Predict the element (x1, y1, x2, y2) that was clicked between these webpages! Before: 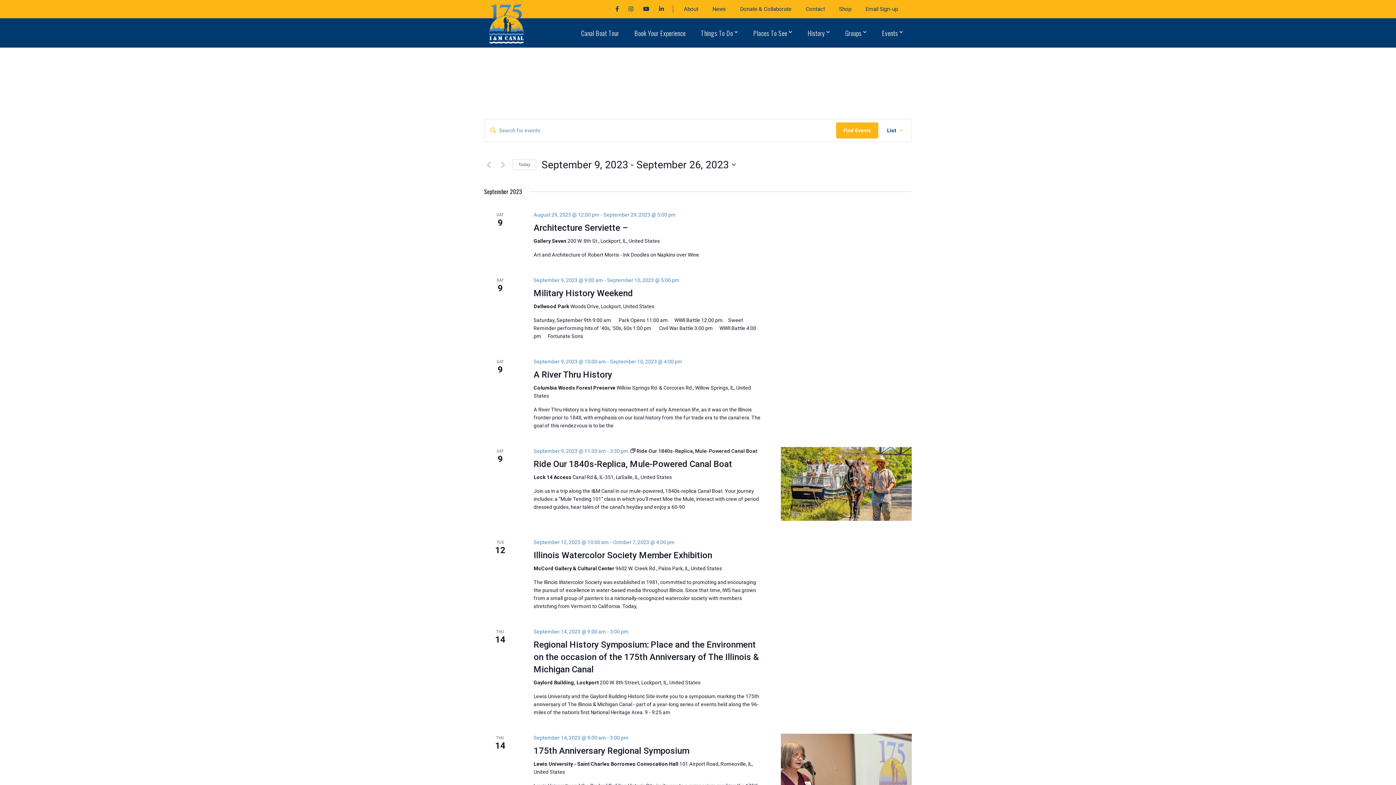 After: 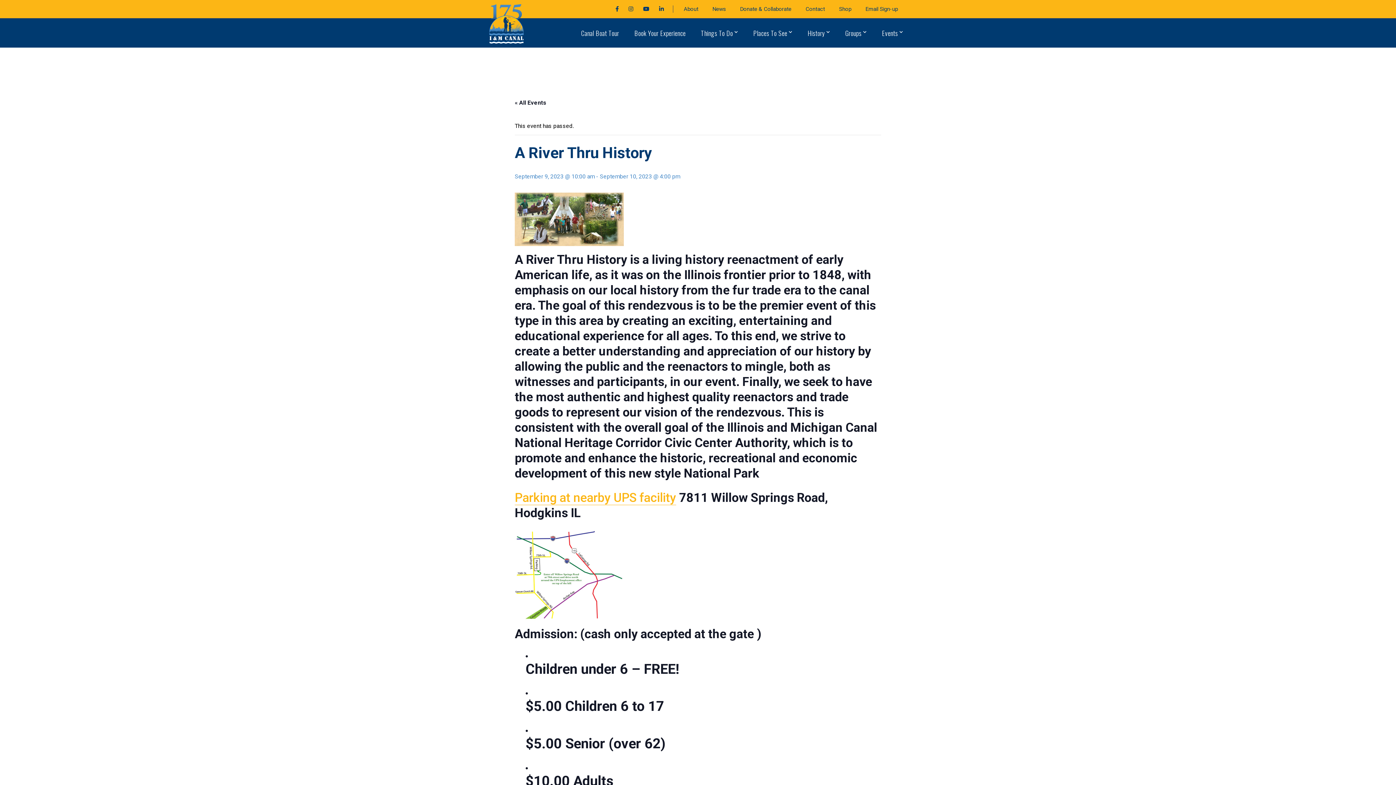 Action: bbox: (533, 369, 612, 380) label: A River Thru History